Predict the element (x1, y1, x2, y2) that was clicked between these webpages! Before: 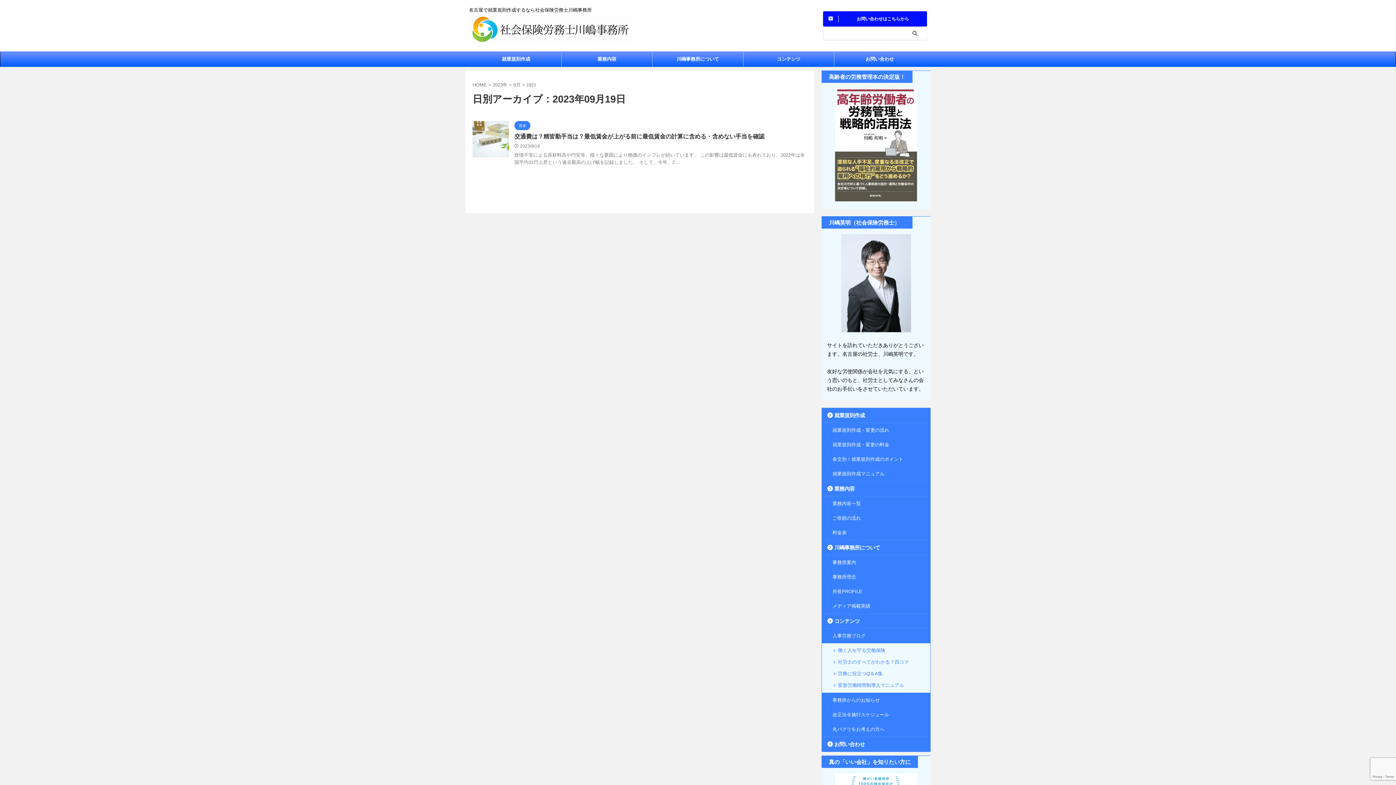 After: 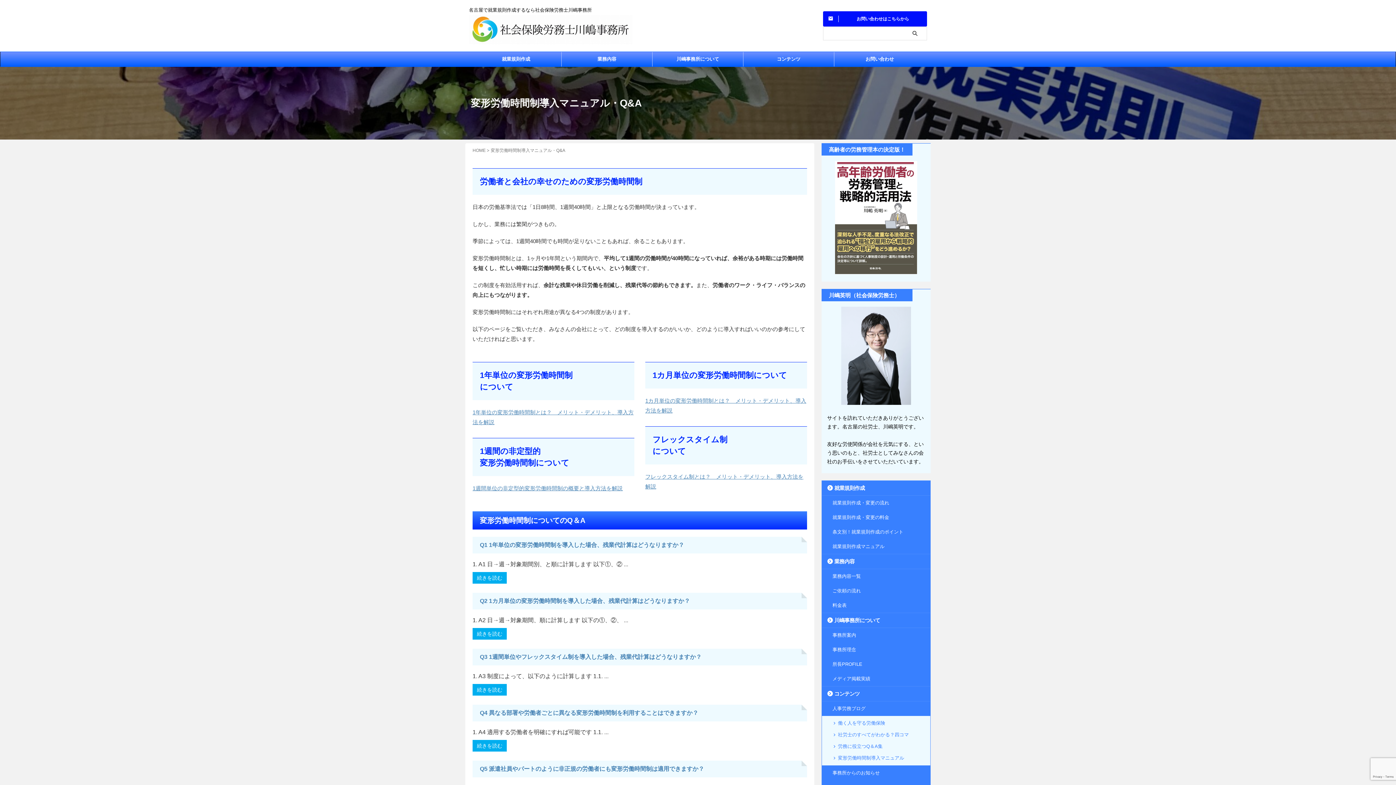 Action: label: 変形労働時間制導入マニュアル bbox: (827, 678, 930, 692)